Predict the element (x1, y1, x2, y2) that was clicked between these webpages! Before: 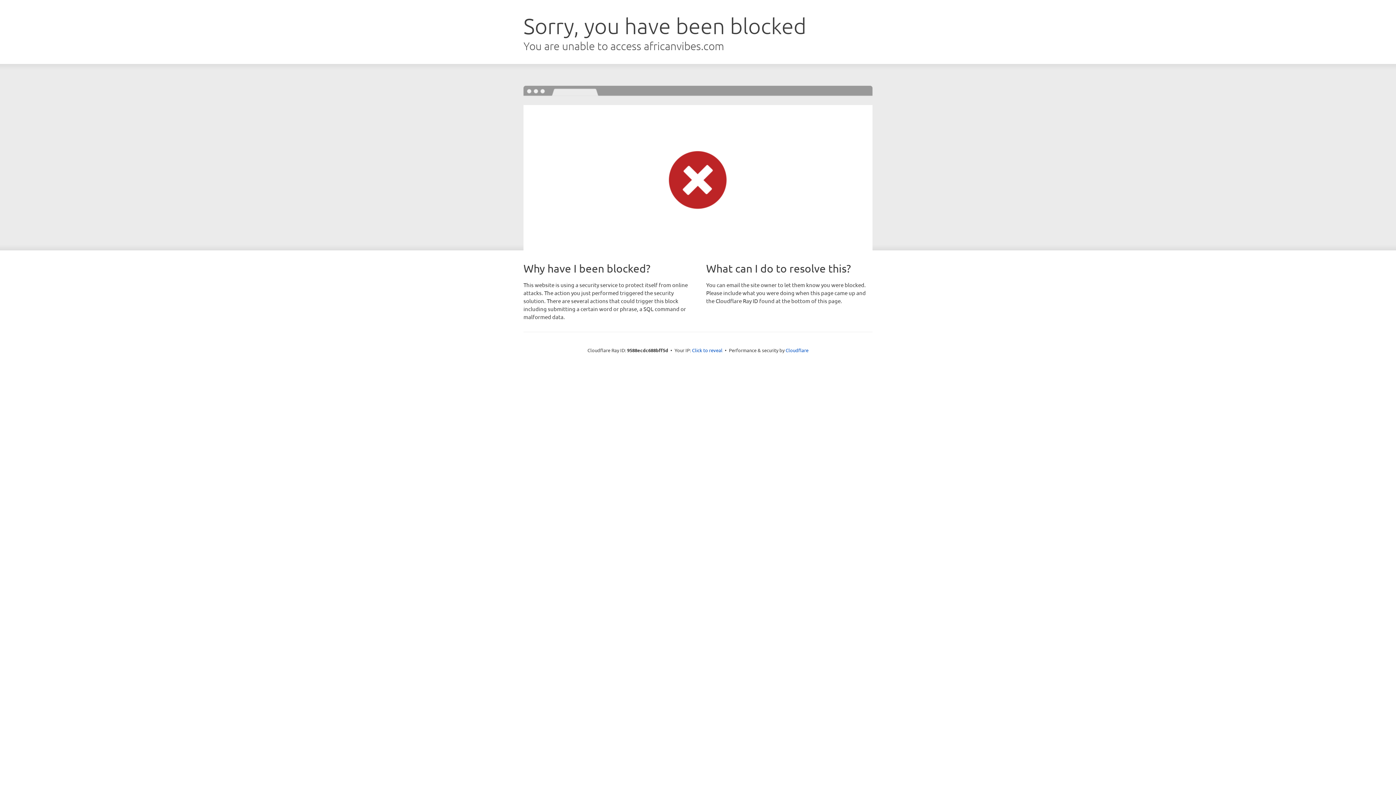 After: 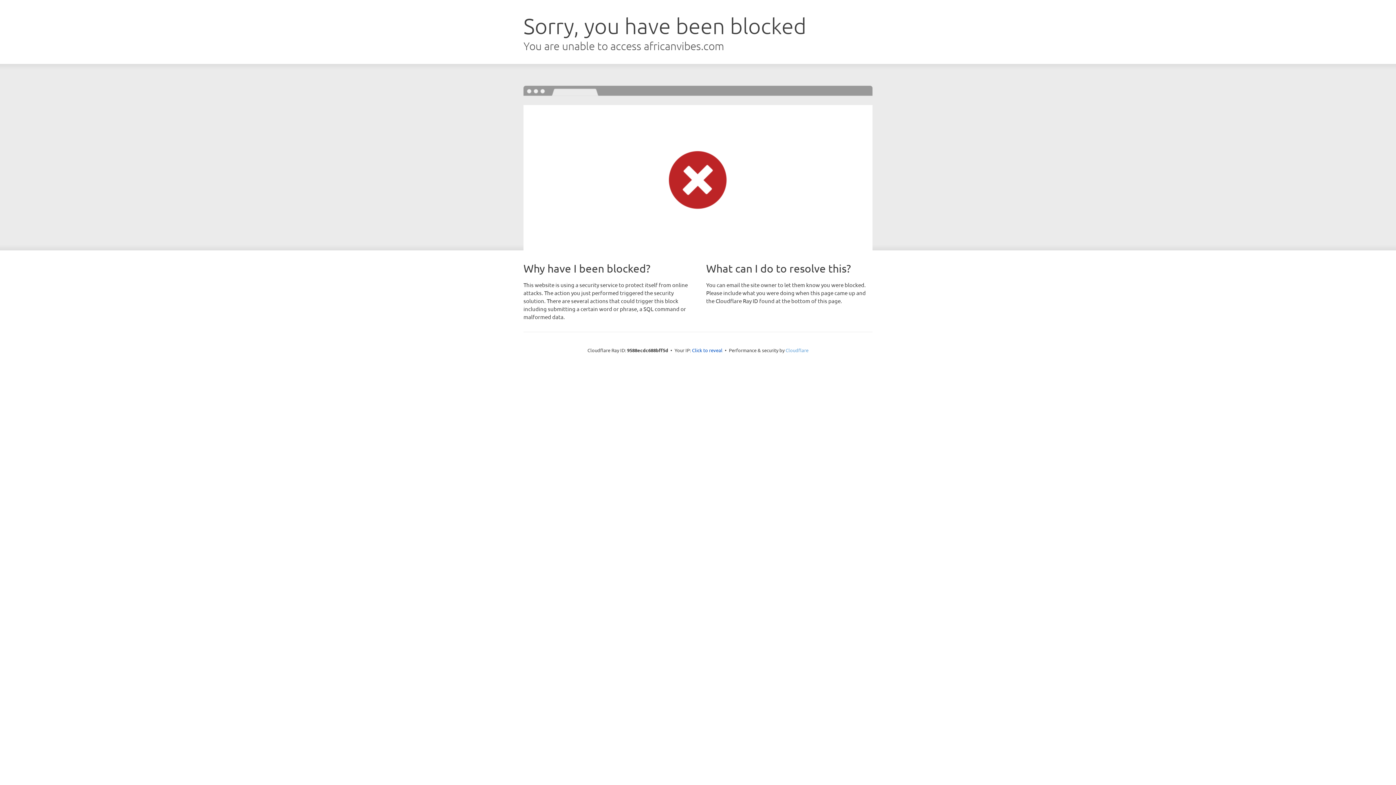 Action: label: Cloudflare bbox: (785, 347, 808, 353)